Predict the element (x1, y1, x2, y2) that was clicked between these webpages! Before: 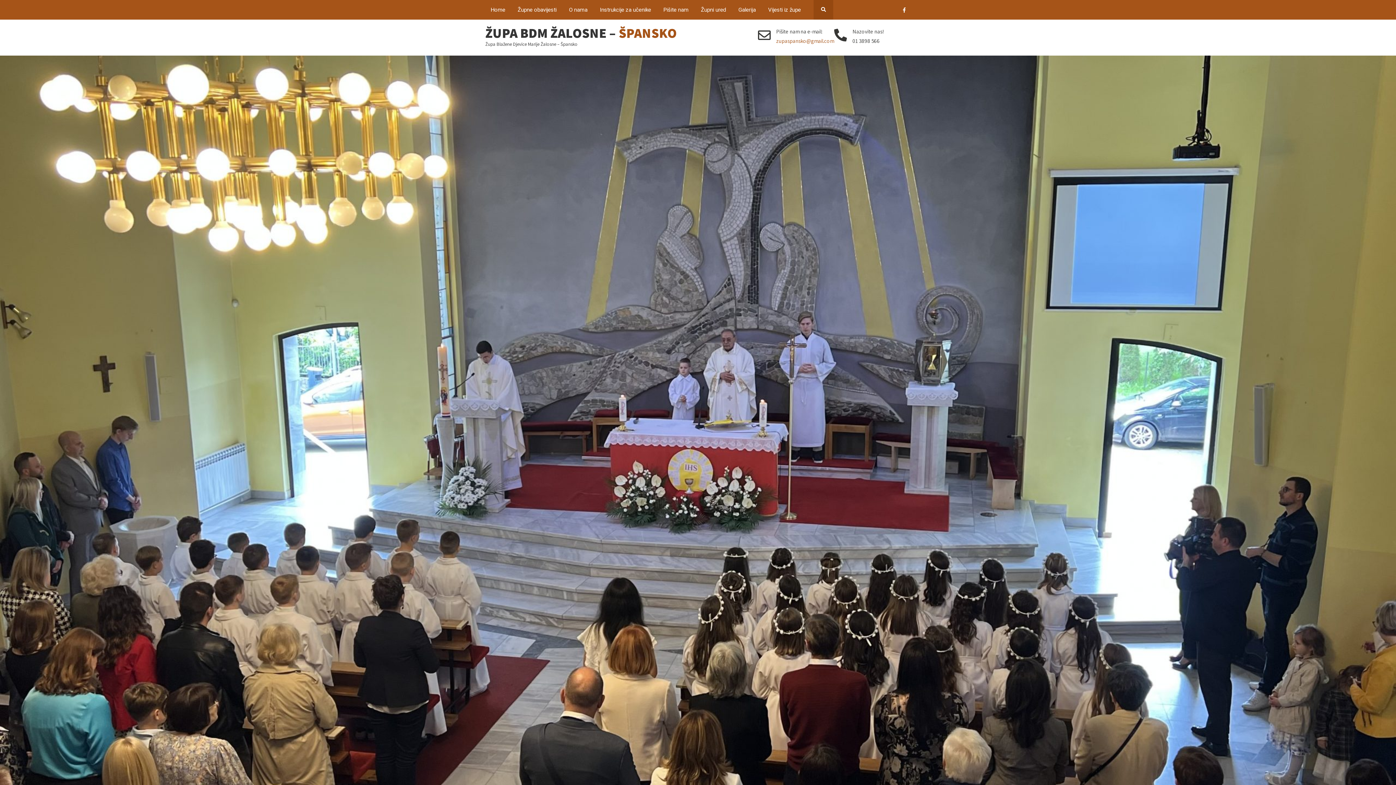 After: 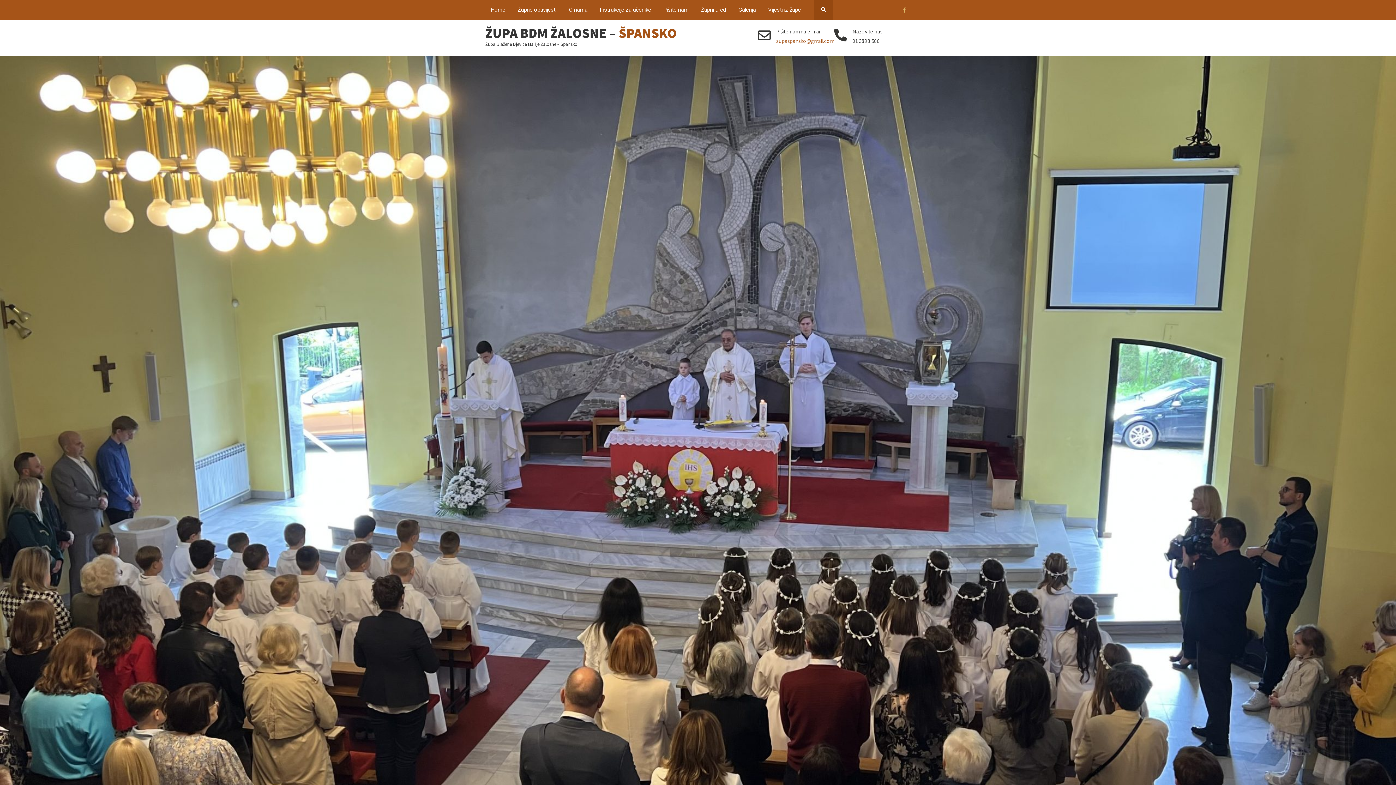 Action: bbox: (898, 2, 910, 19)